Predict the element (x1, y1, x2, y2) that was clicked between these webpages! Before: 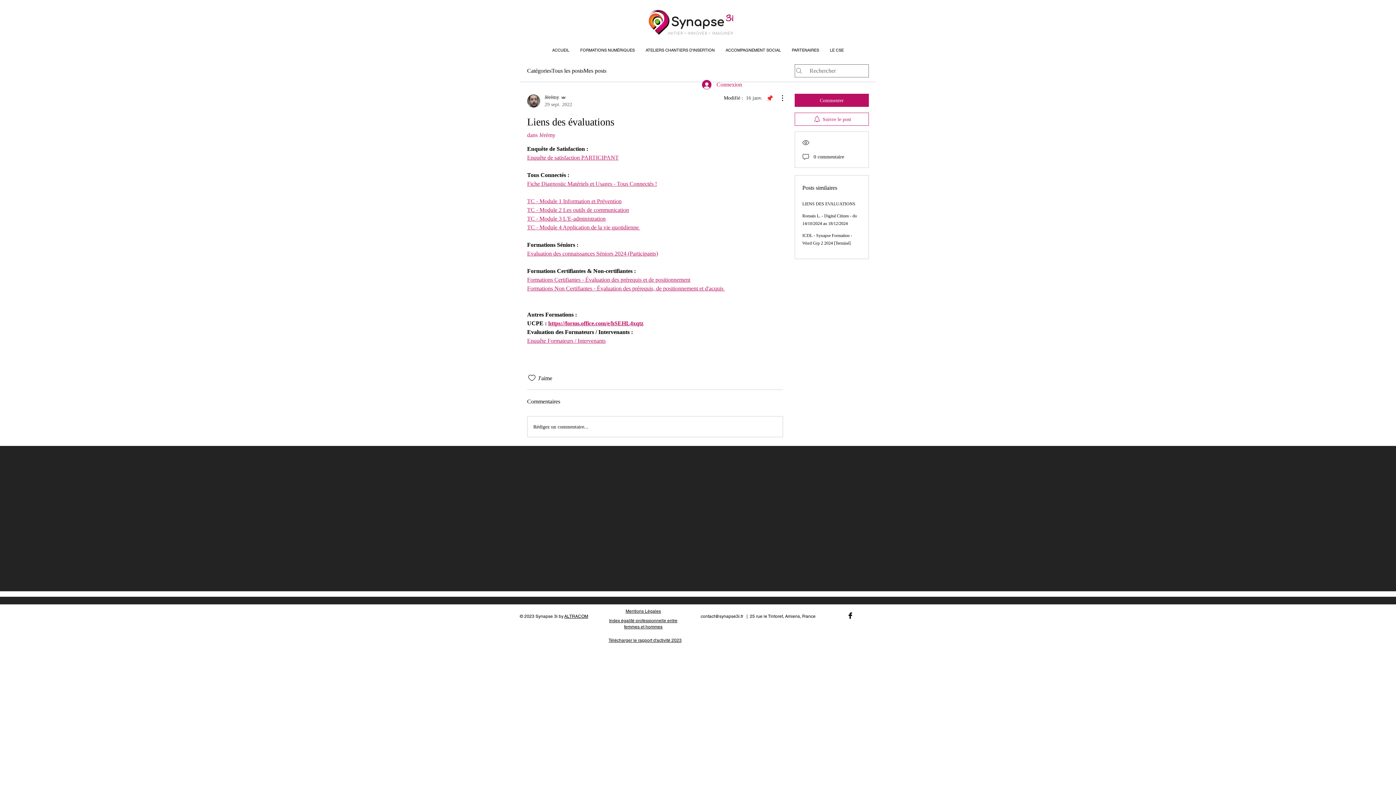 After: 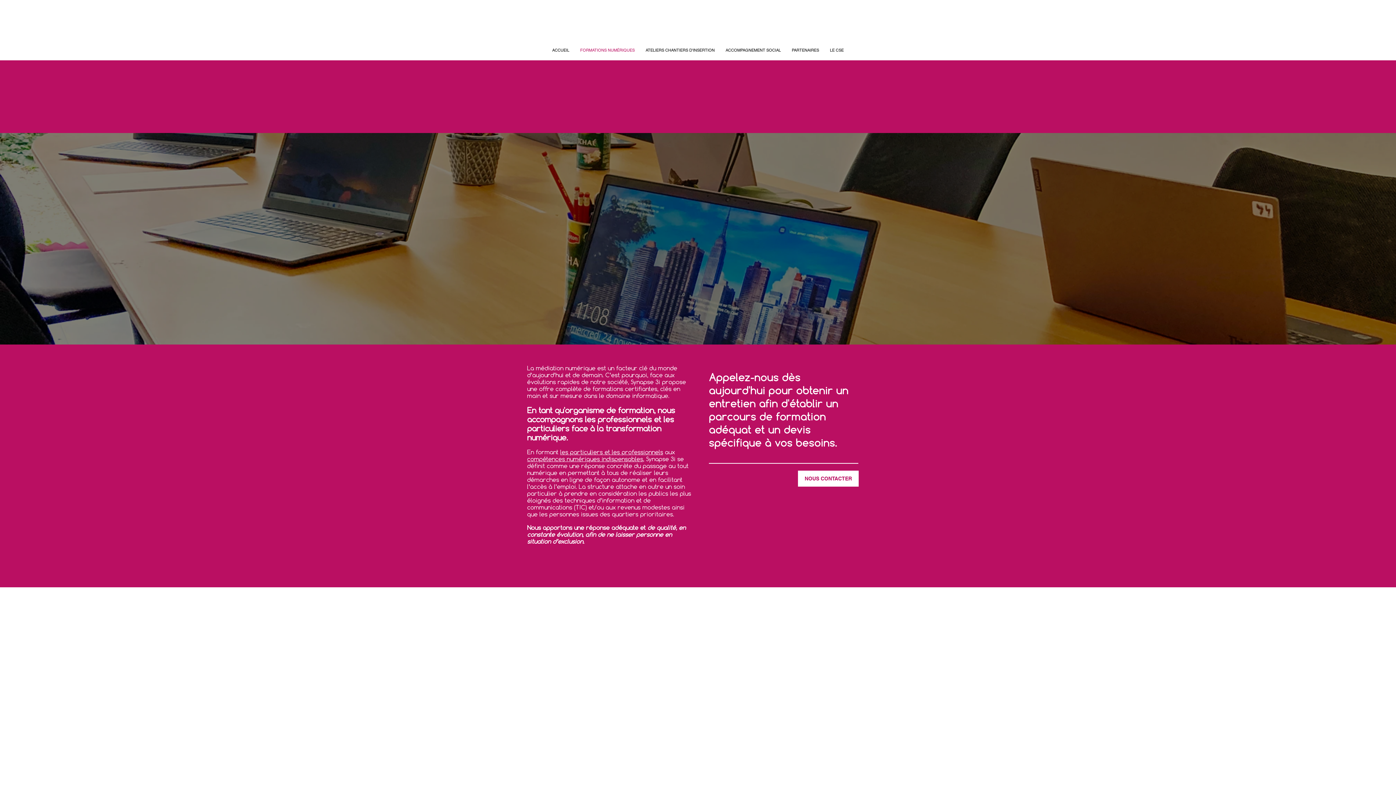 Action: bbox: (574, 44, 640, 56) label: FORMATIONS NUMÉRIQUES